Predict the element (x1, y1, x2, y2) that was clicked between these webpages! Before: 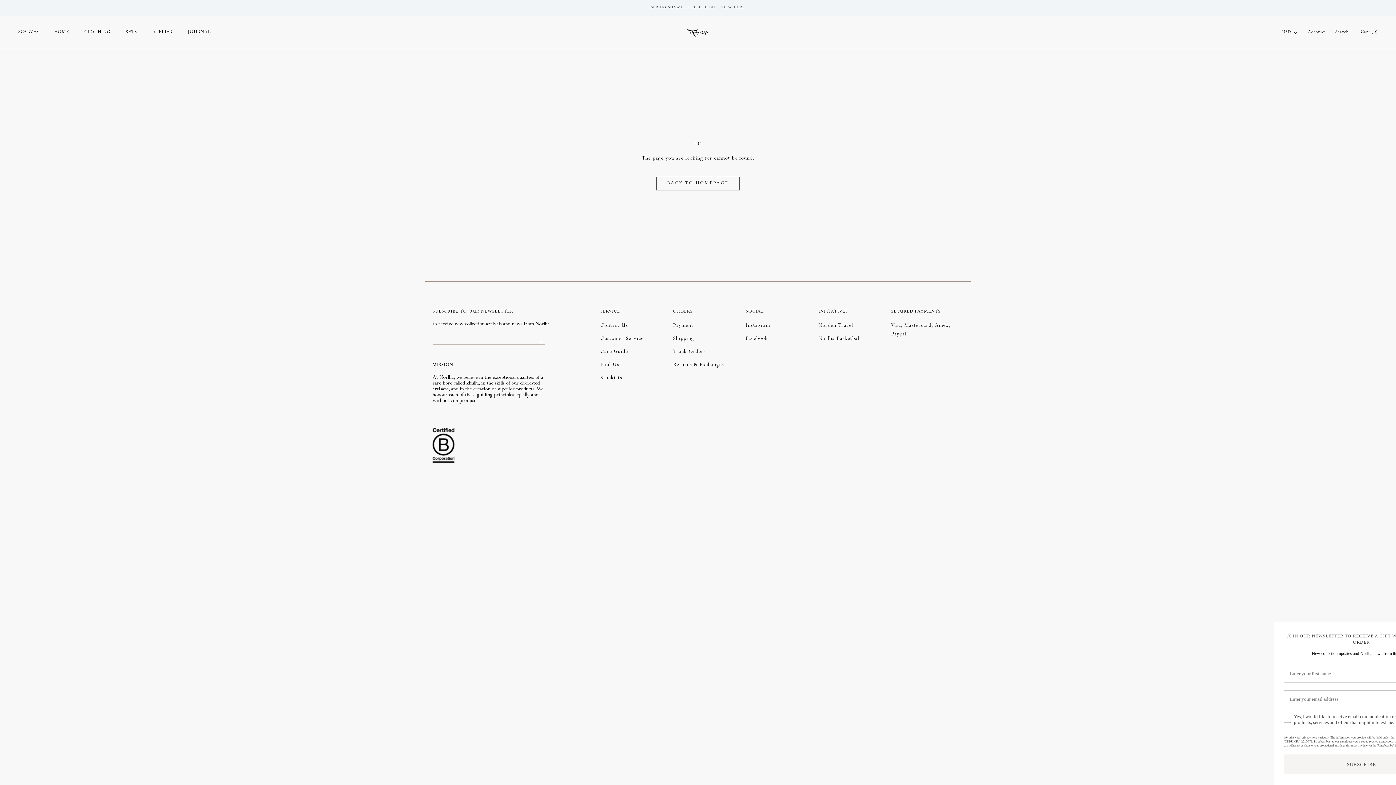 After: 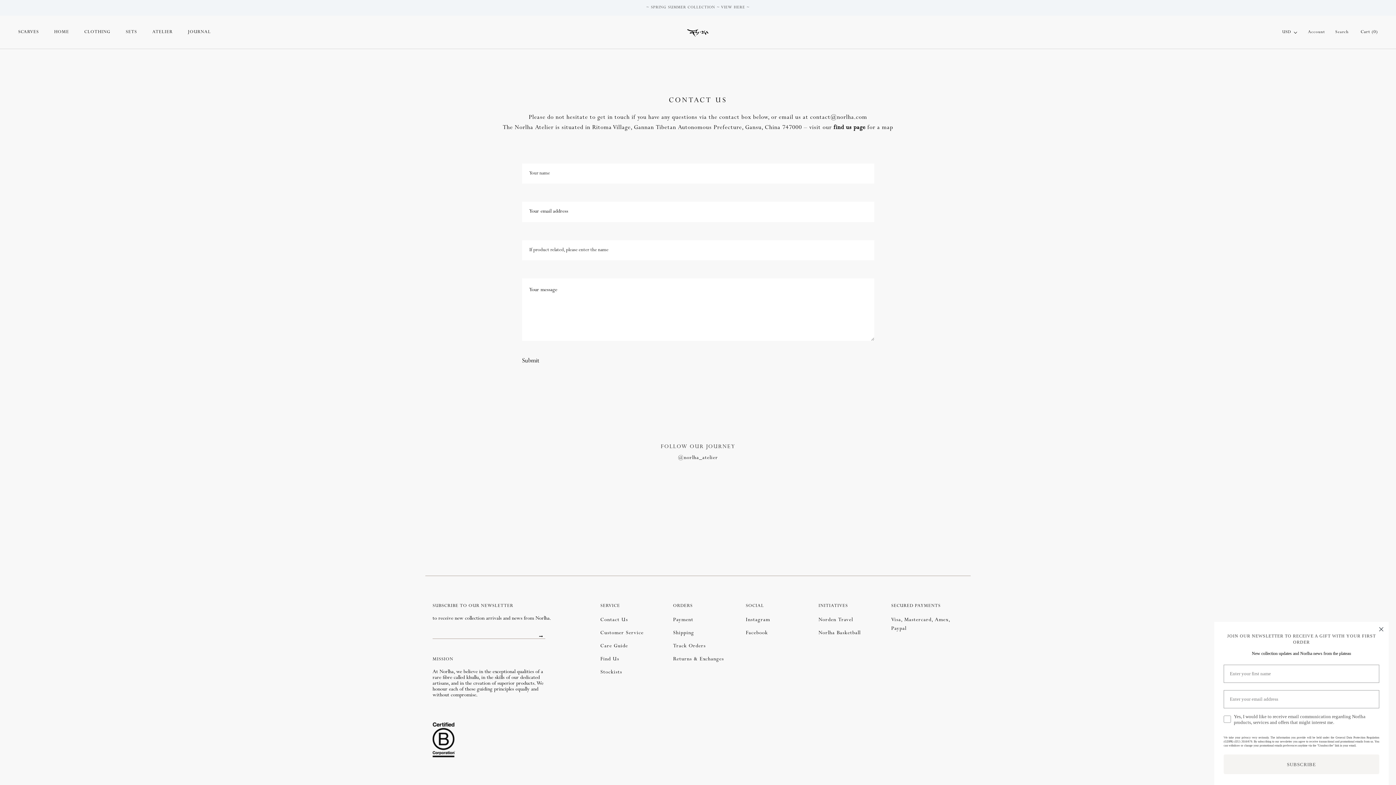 Action: bbox: (600, 321, 666, 330) label: Contact Us